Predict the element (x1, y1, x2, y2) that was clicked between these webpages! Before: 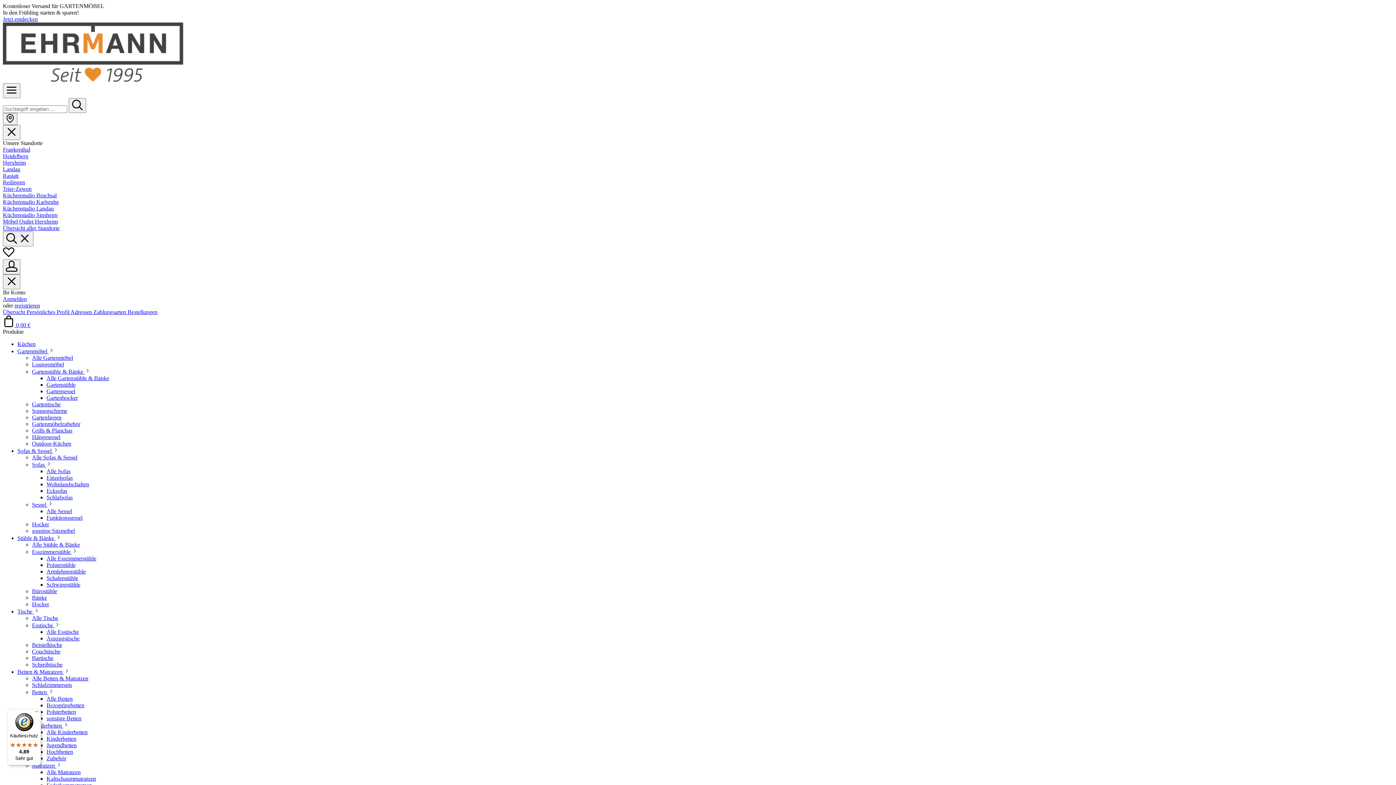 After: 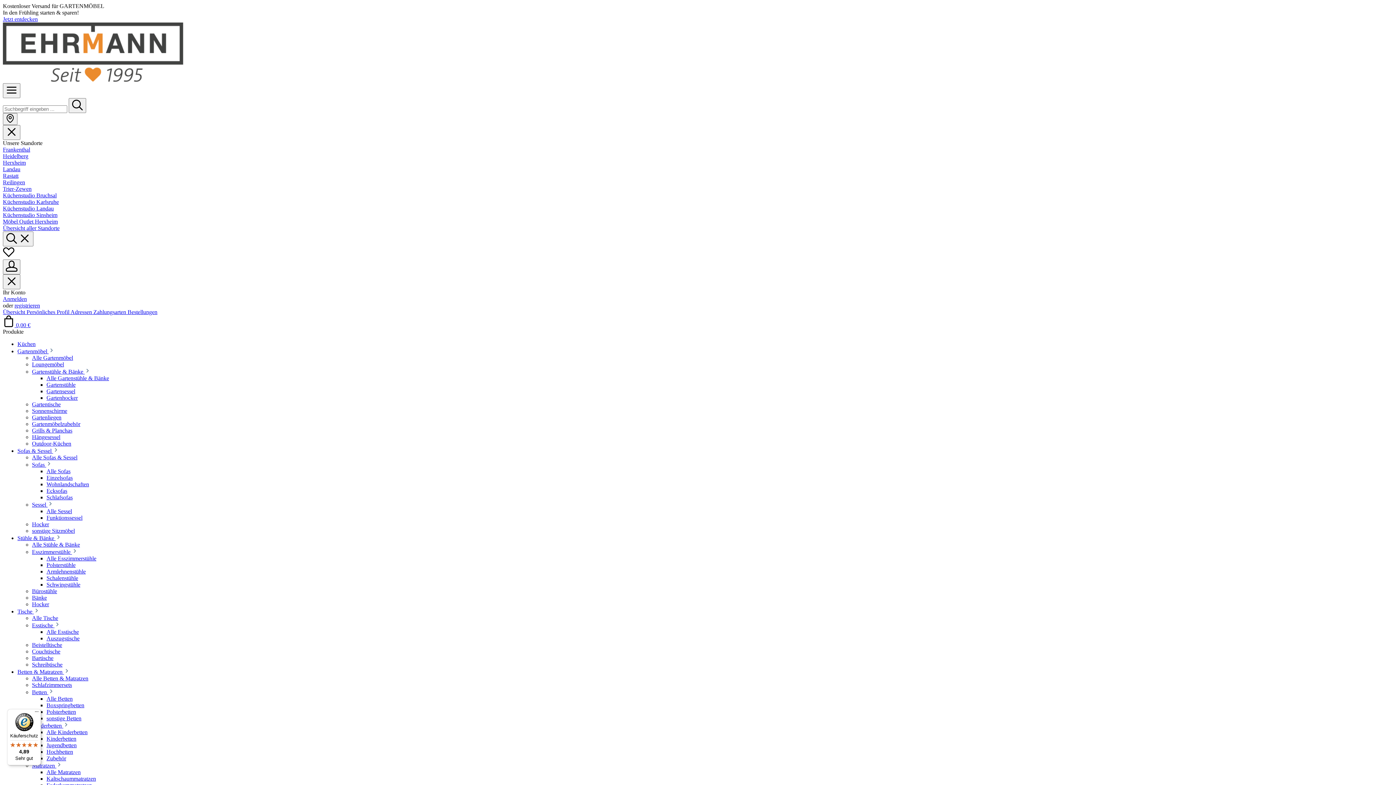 Action: label: Zubehör bbox: (46, 755, 66, 761)